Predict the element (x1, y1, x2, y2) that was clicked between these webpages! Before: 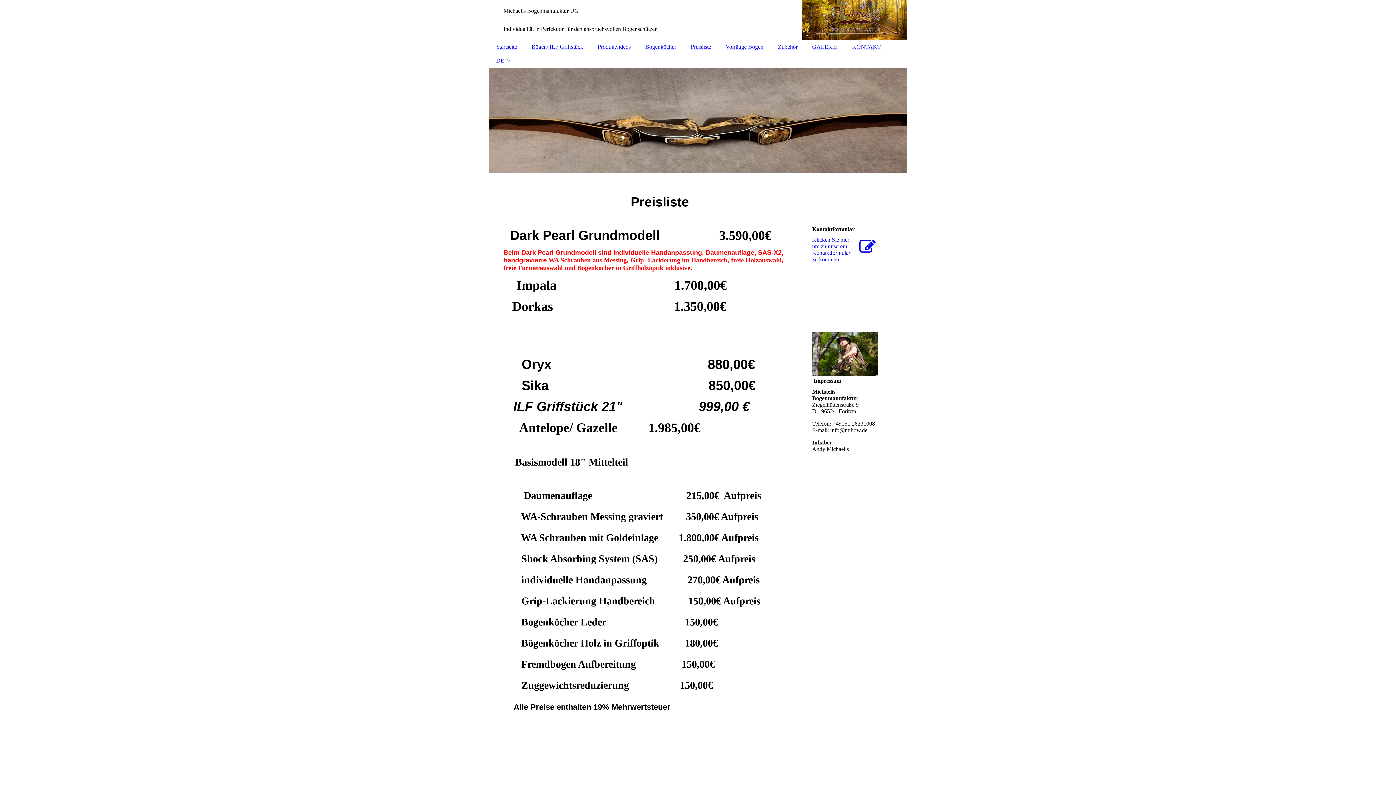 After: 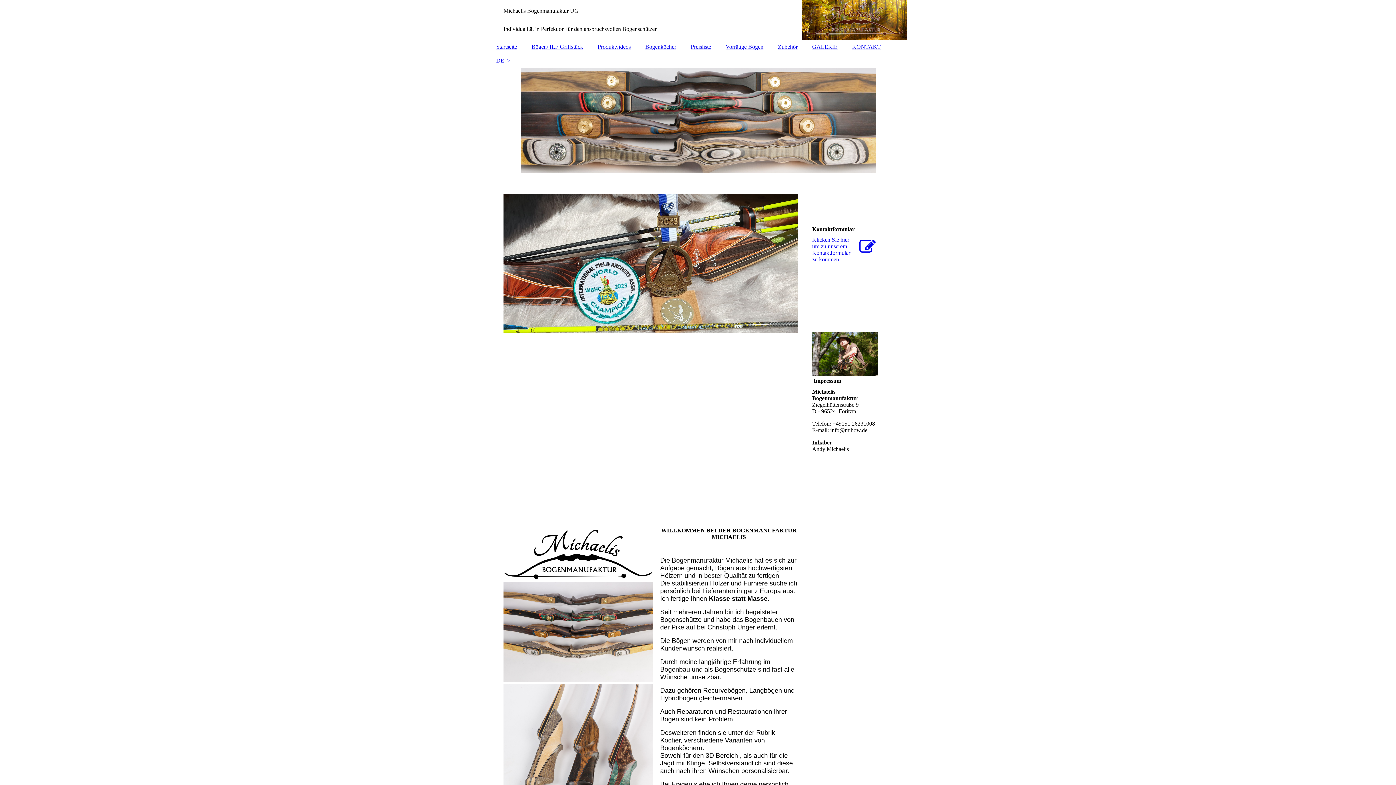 Action: label: DE bbox: (489, 53, 511, 67)